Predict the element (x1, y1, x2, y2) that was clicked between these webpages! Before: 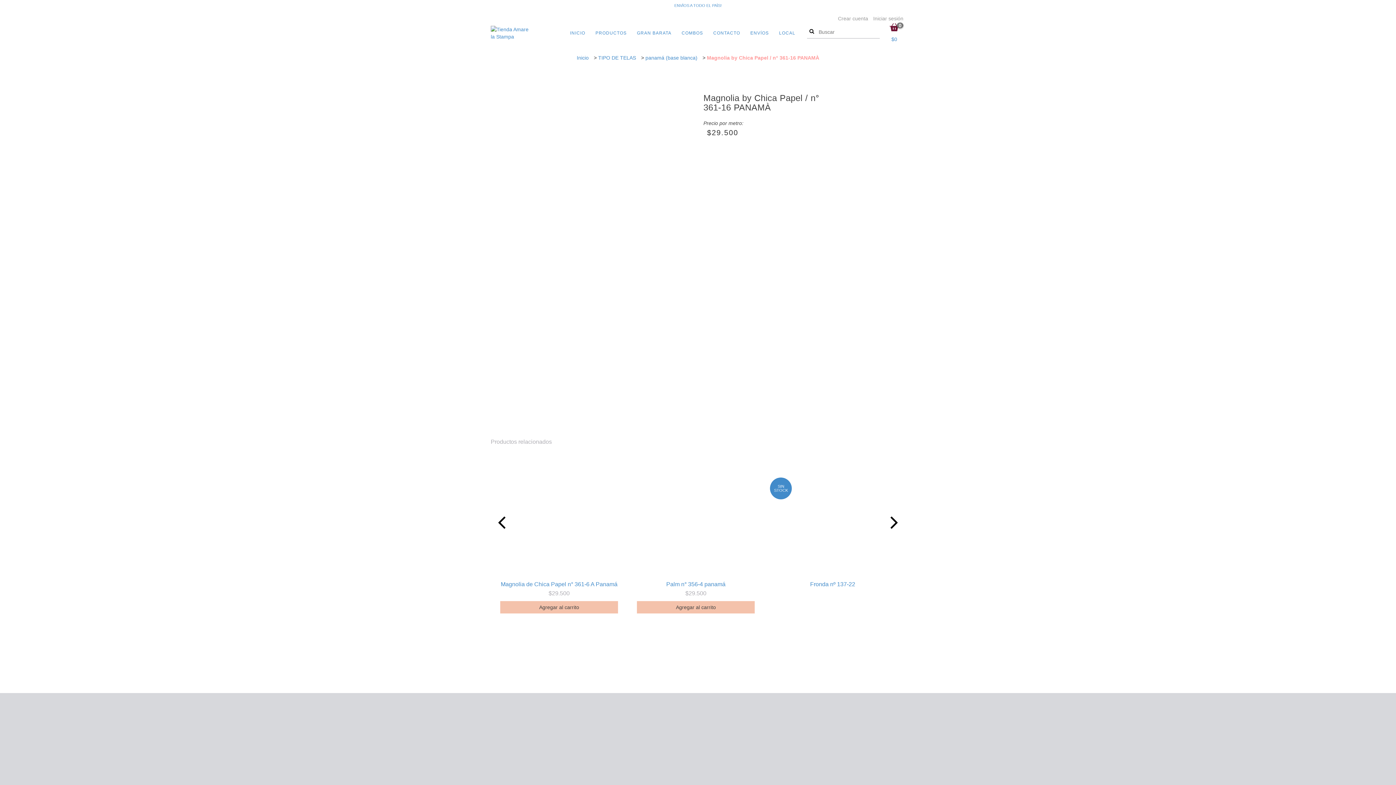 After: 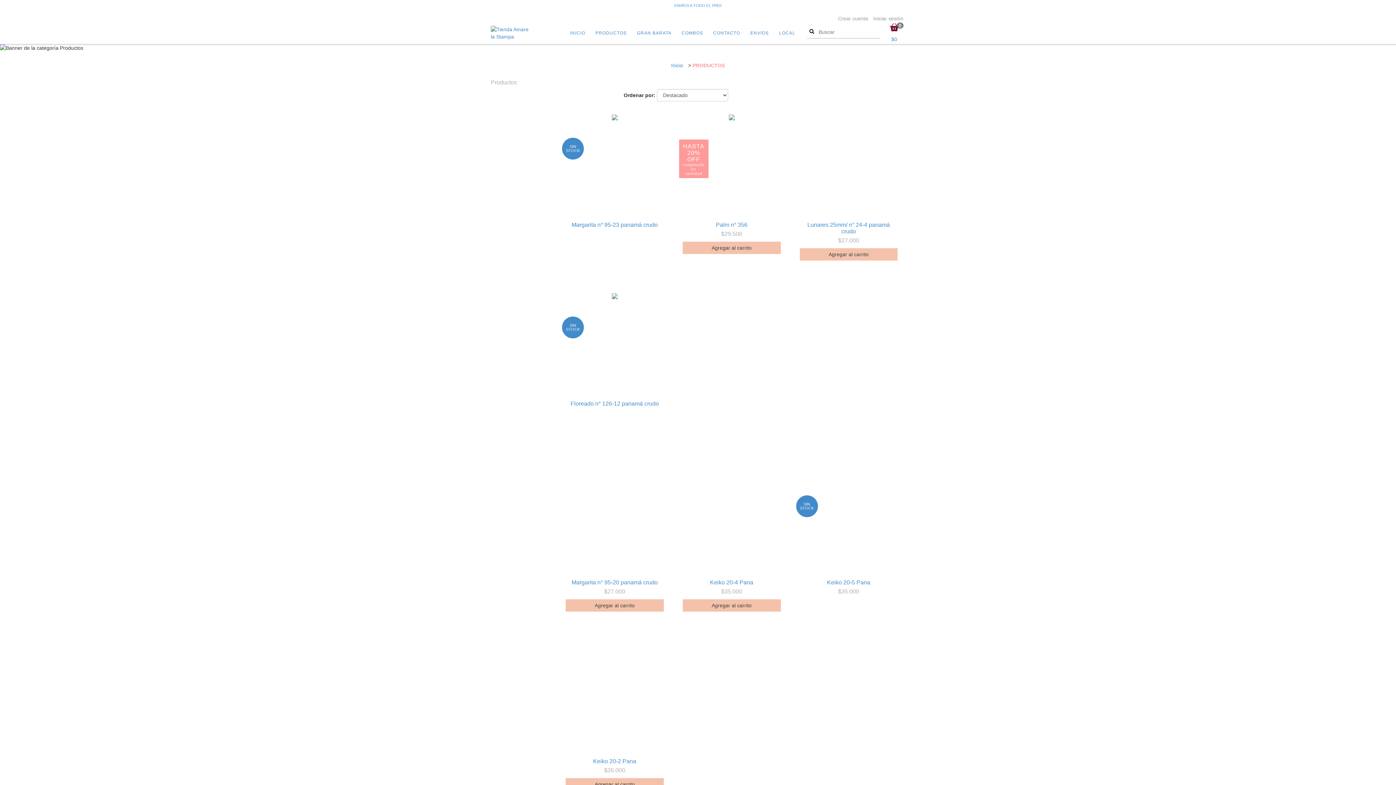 Action: label: PRODUCTOS bbox: (591, 26, 631, 39)